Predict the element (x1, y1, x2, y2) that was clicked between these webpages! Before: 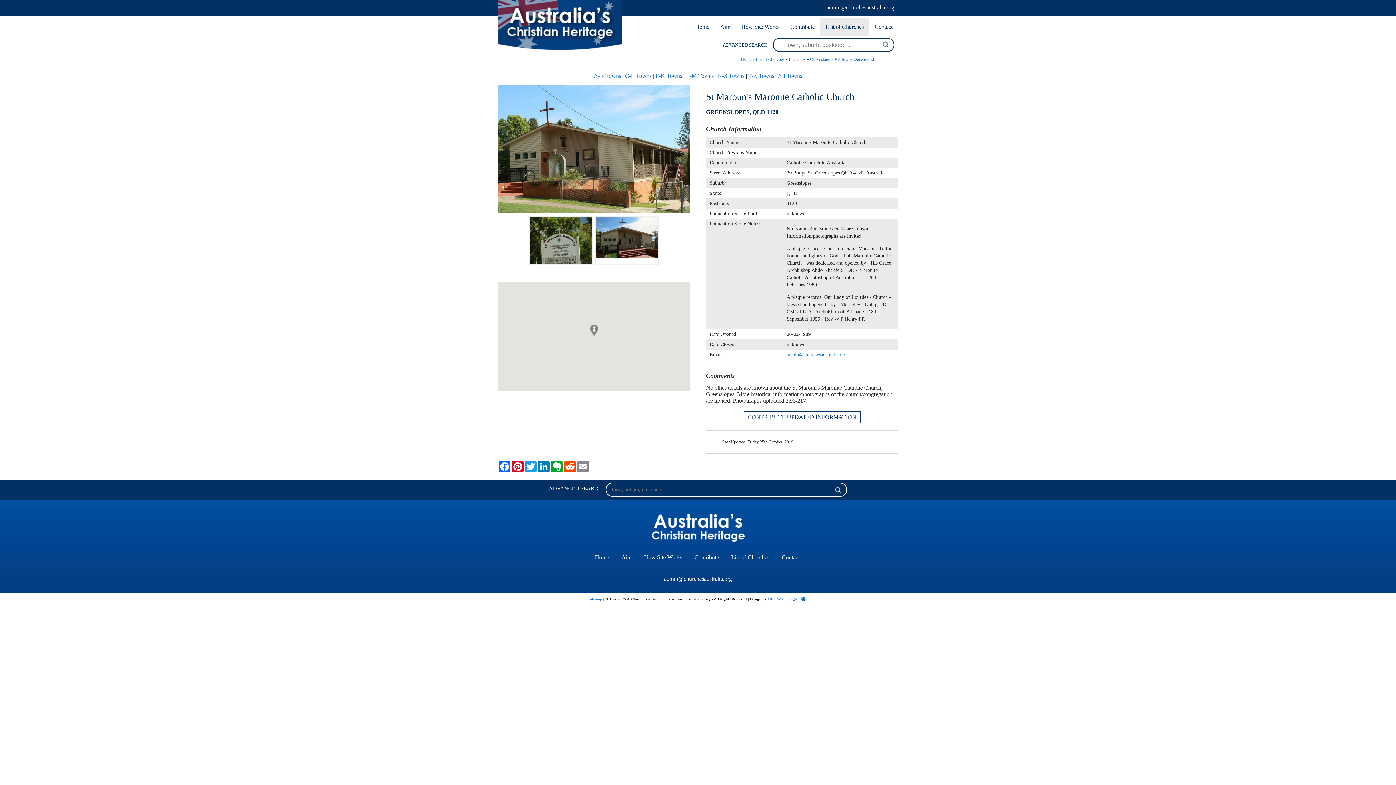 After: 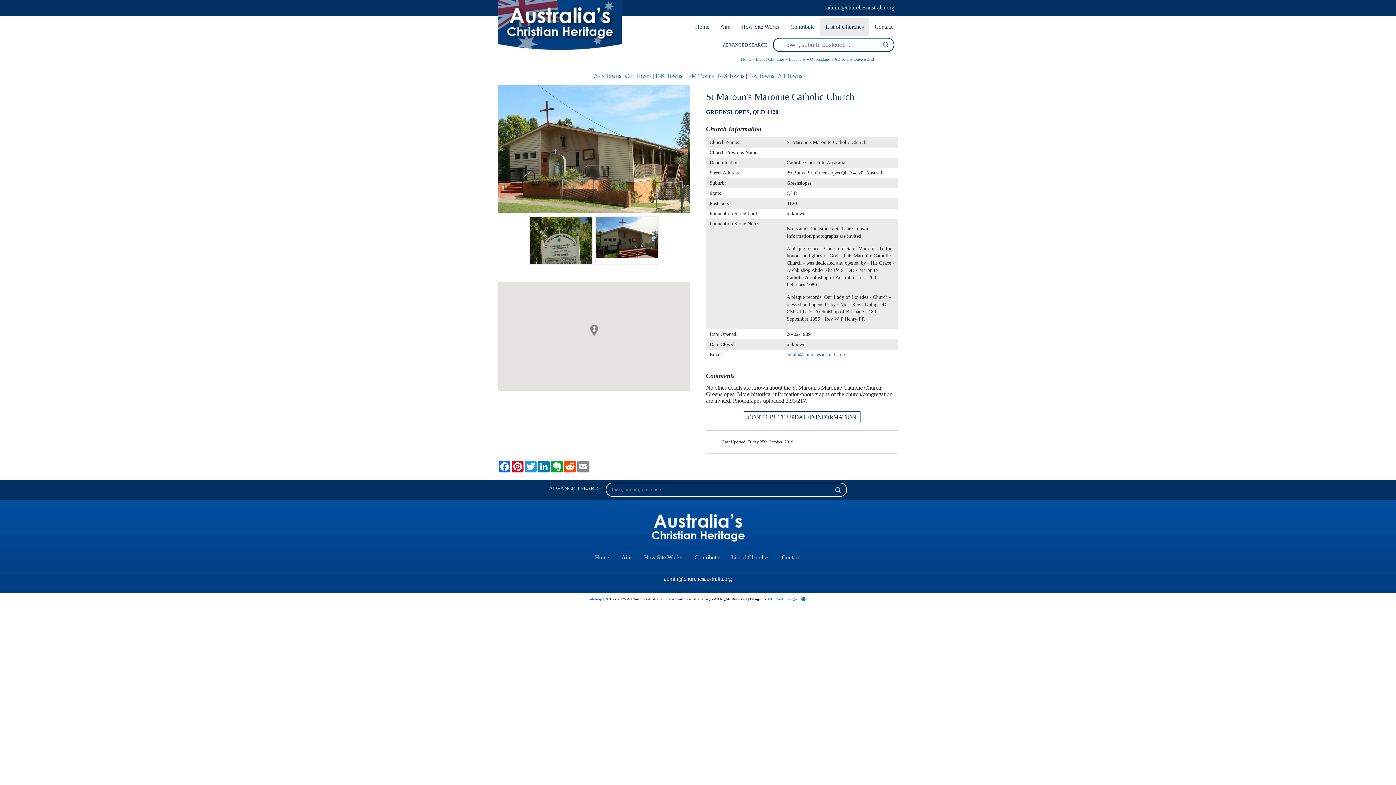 Action: bbox: (826, 4, 894, 10) label: admin@churchesaustralia.org